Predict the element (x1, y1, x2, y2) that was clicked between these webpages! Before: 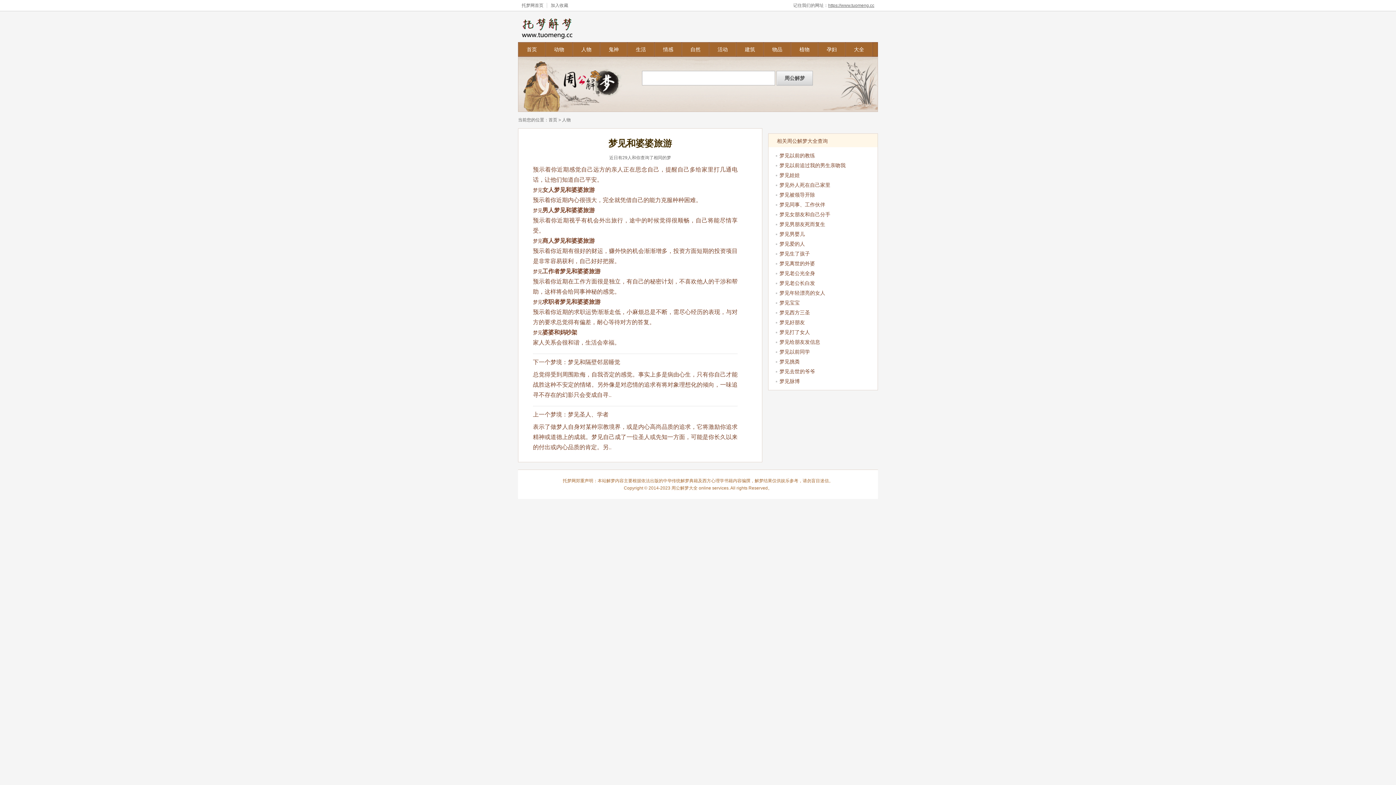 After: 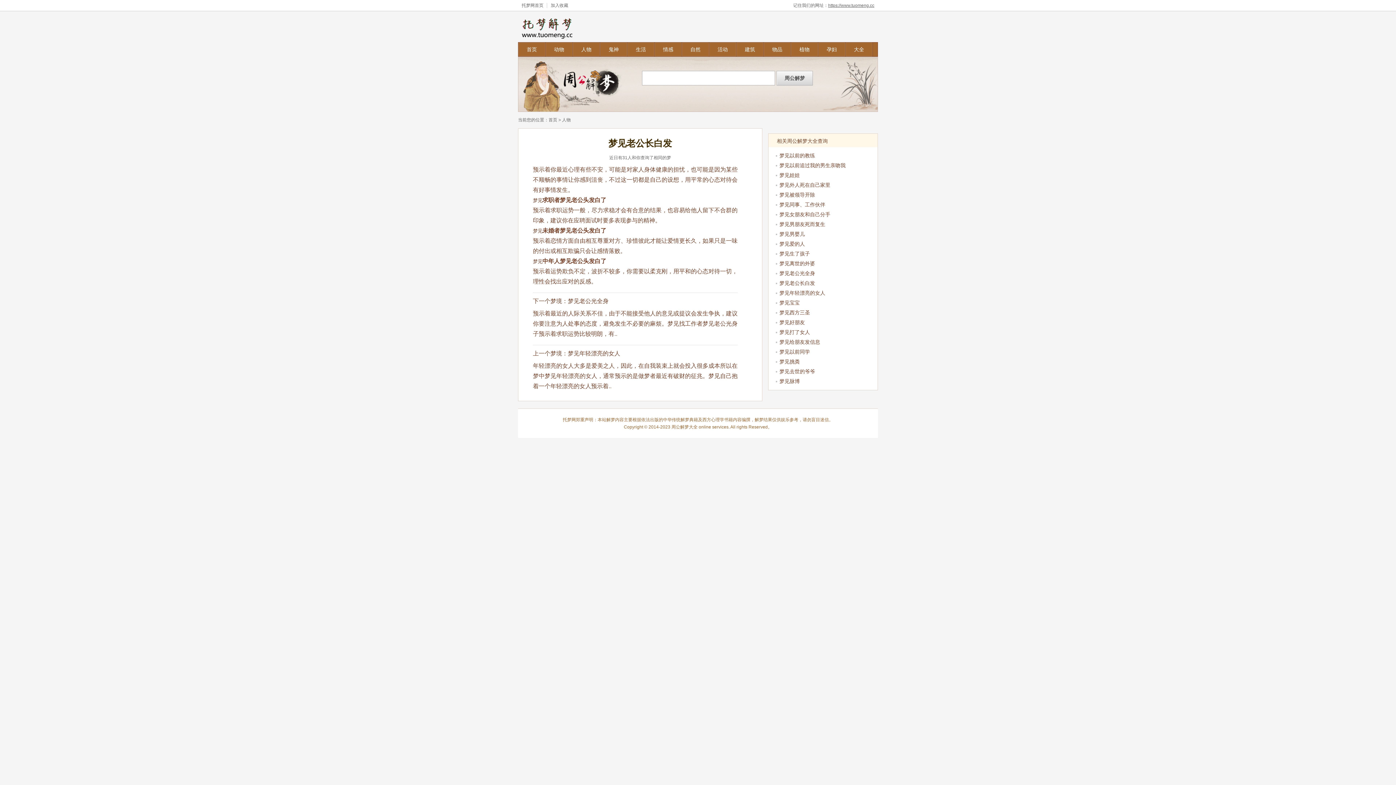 Action: label: 梦见老公长白发 bbox: (776, 278, 877, 288)